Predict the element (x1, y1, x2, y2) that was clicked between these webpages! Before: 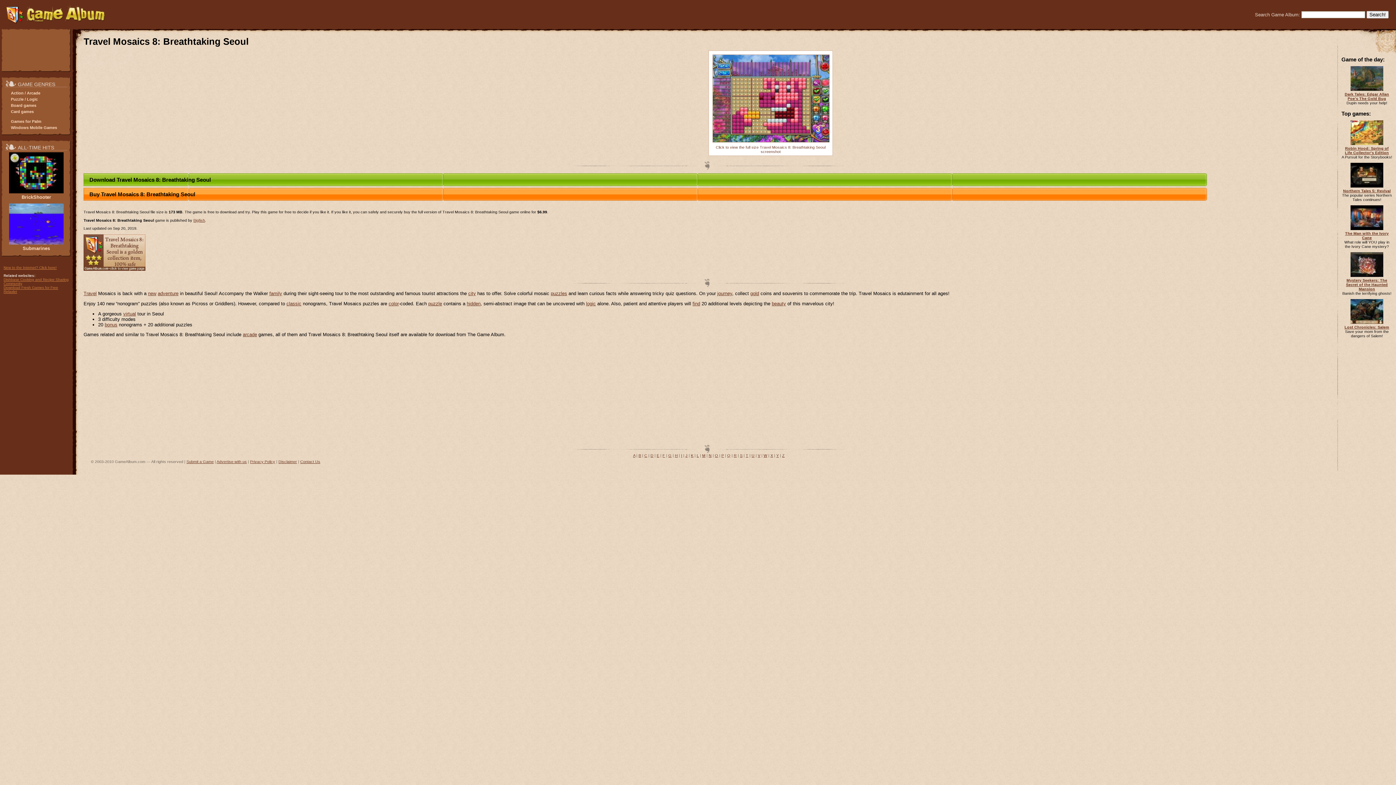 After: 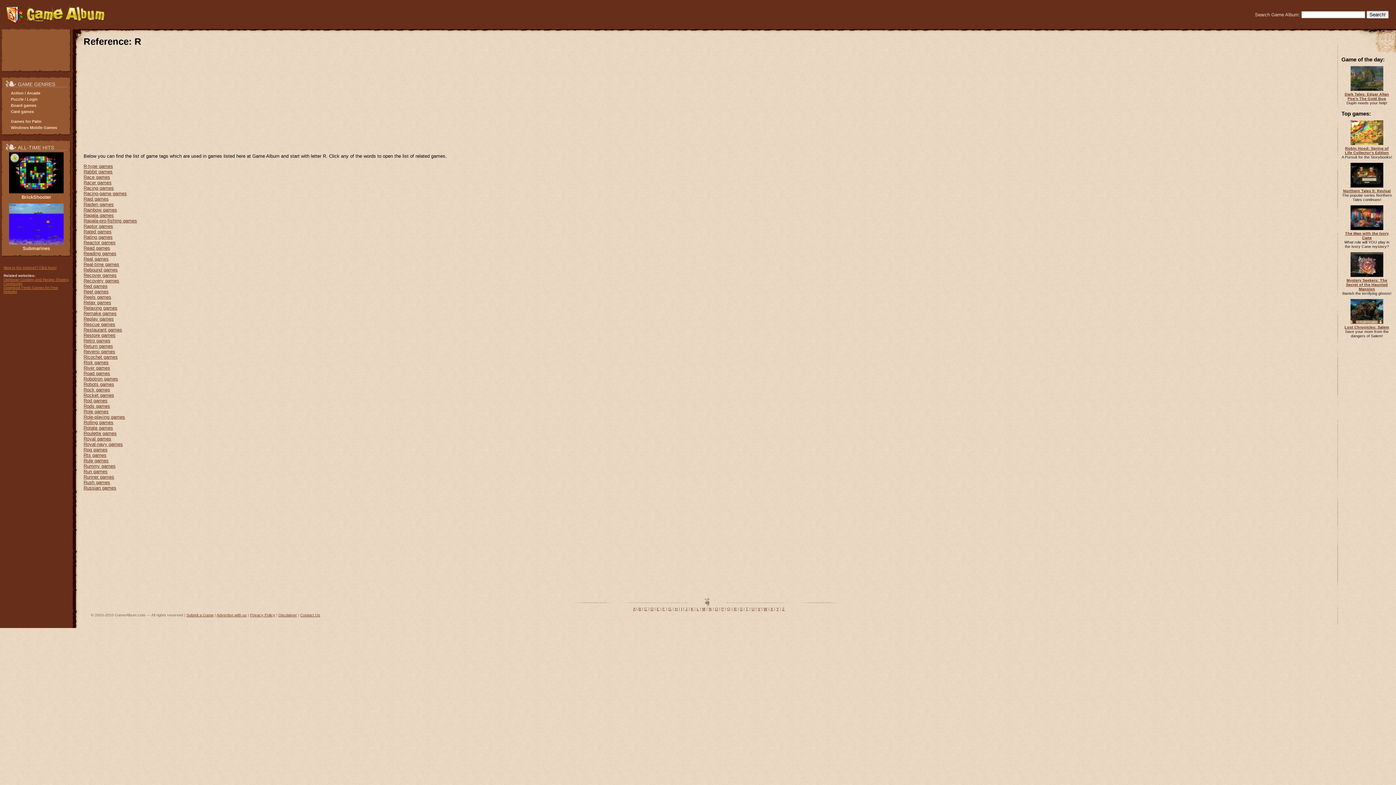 Action: bbox: (734, 453, 736, 457) label: R